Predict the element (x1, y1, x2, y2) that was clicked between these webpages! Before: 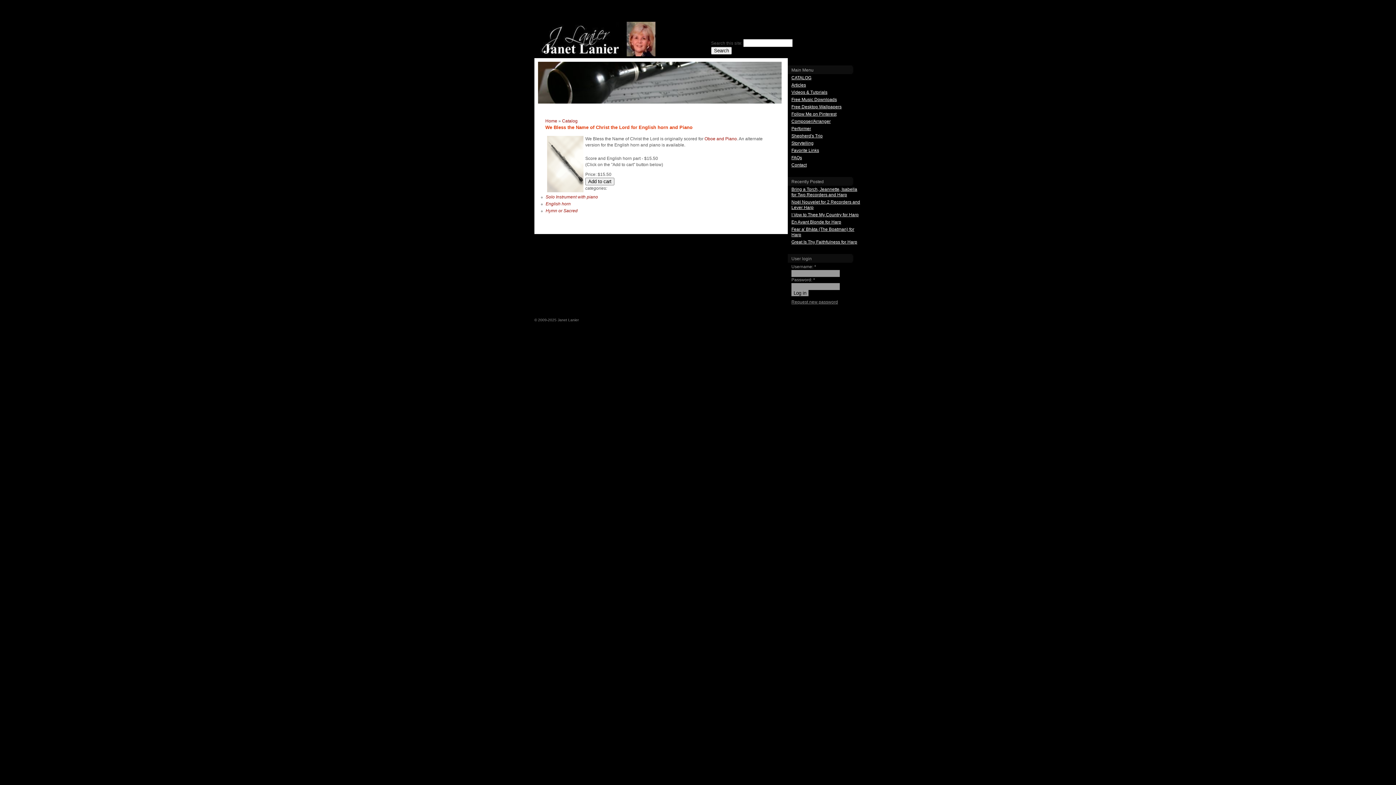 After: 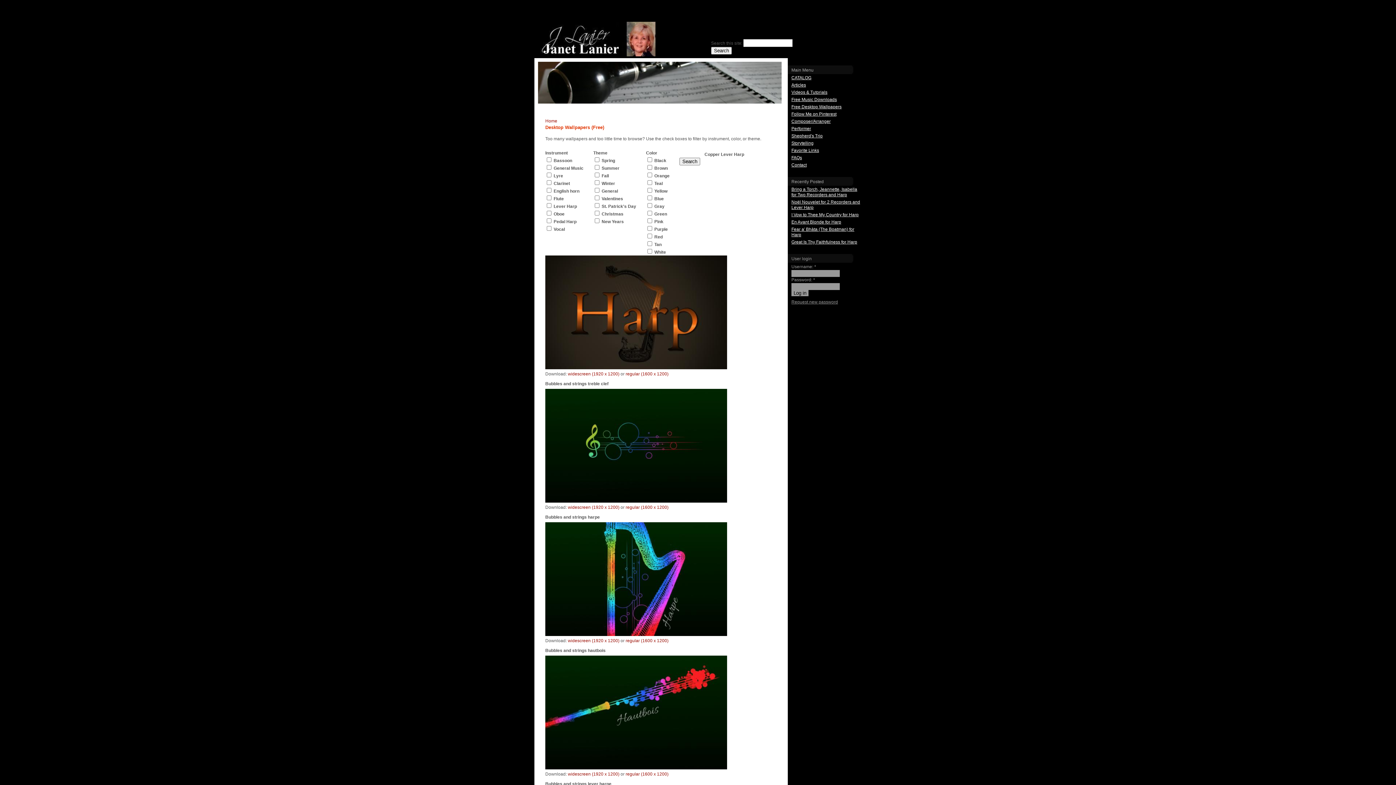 Action: label: Free Desktop Wallpapers bbox: (791, 104, 860, 111)